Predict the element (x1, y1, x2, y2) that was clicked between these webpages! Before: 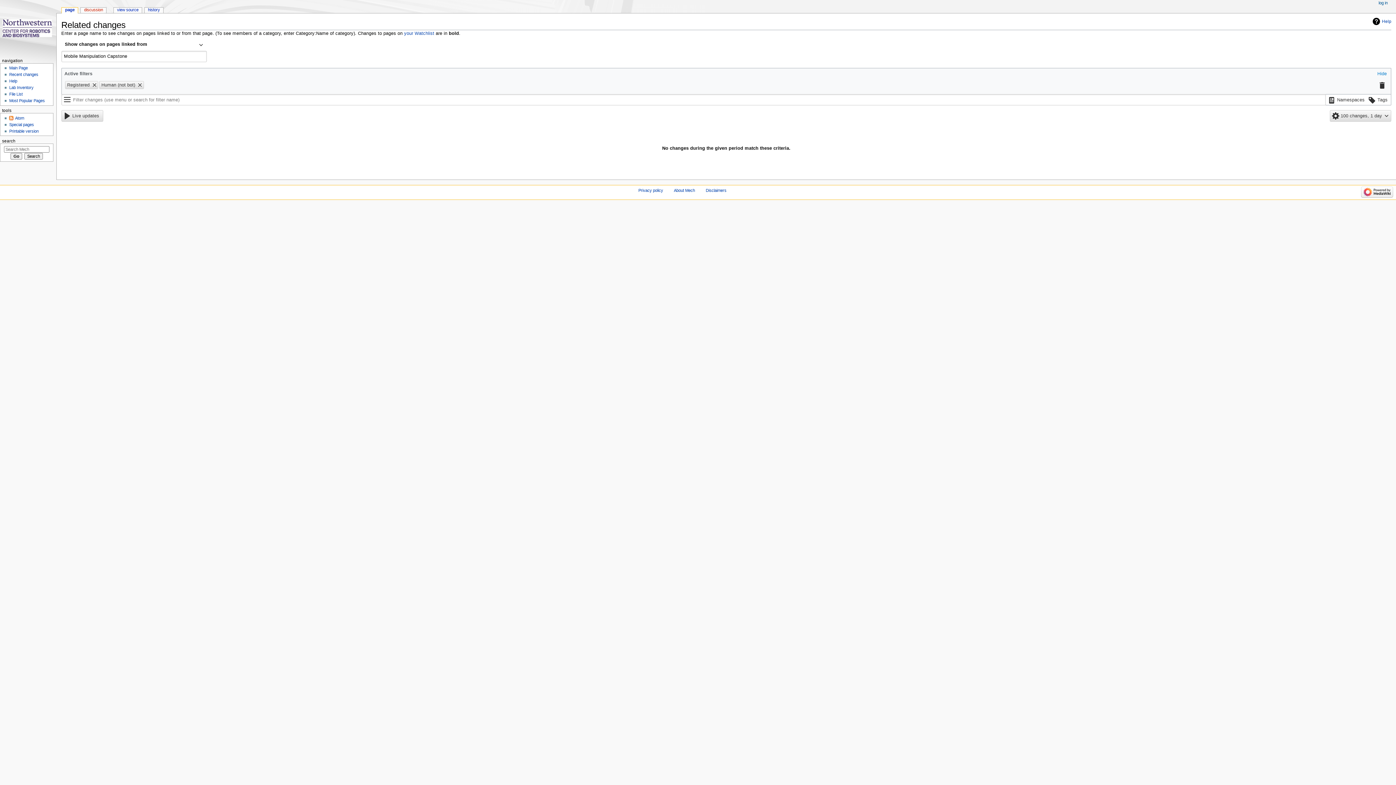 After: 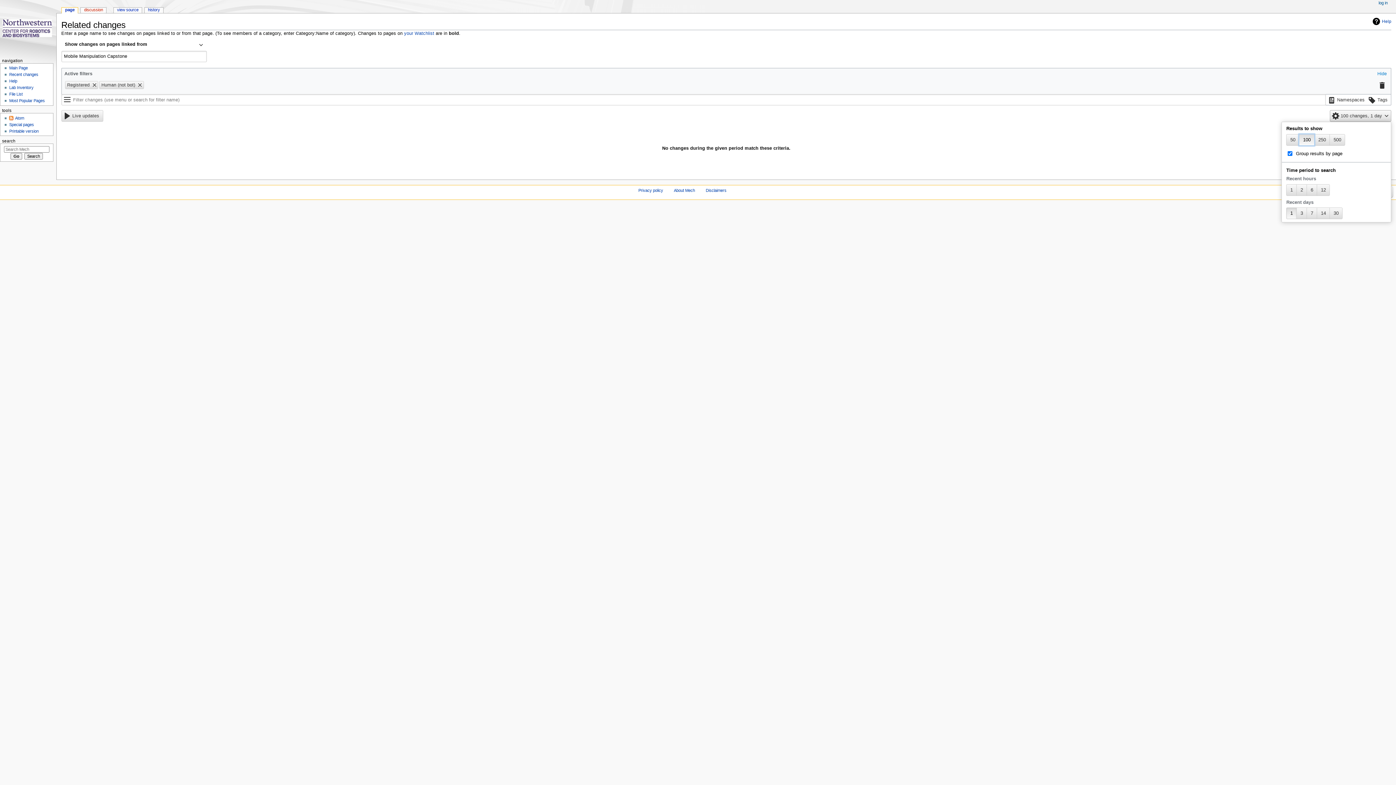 Action: label: 100 changes, 1 day bbox: (1330, 110, 1391, 121)